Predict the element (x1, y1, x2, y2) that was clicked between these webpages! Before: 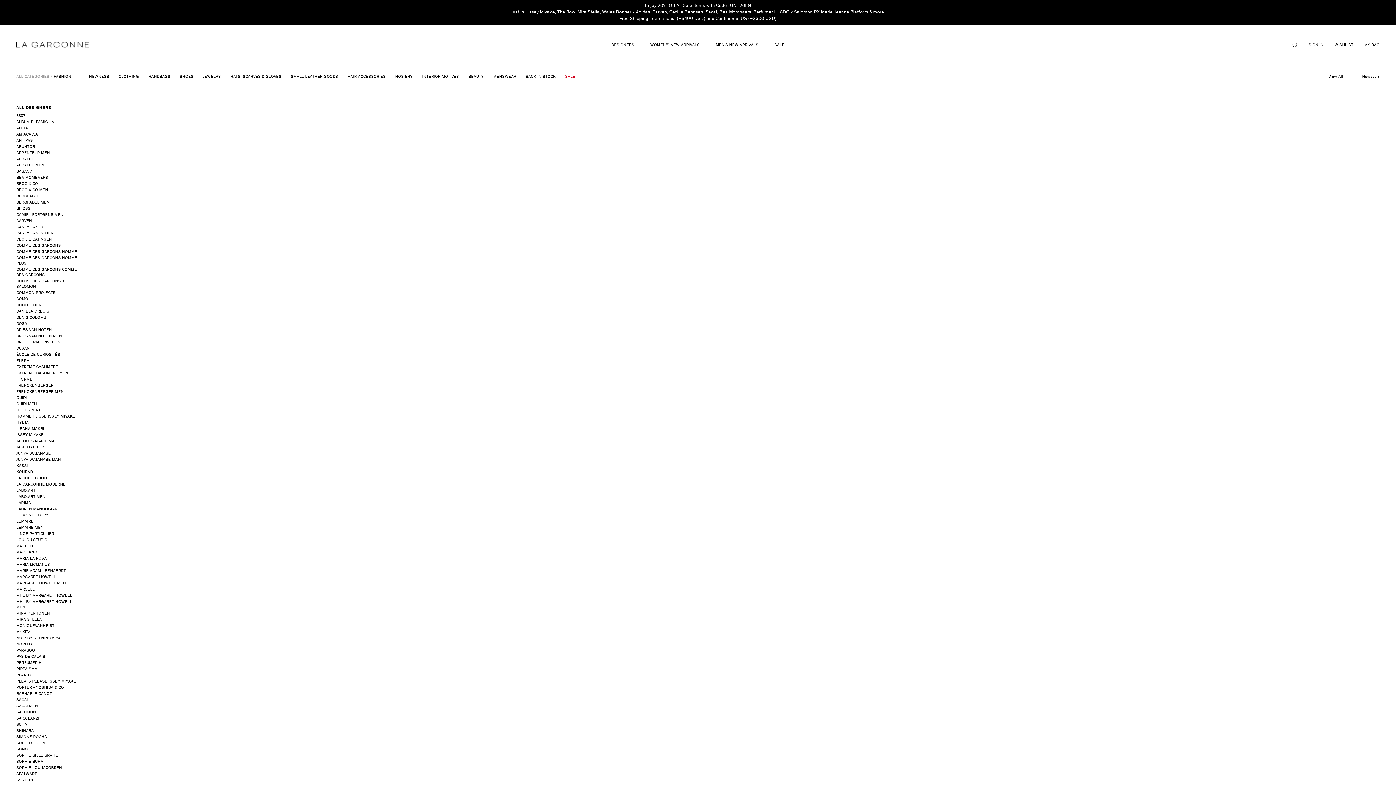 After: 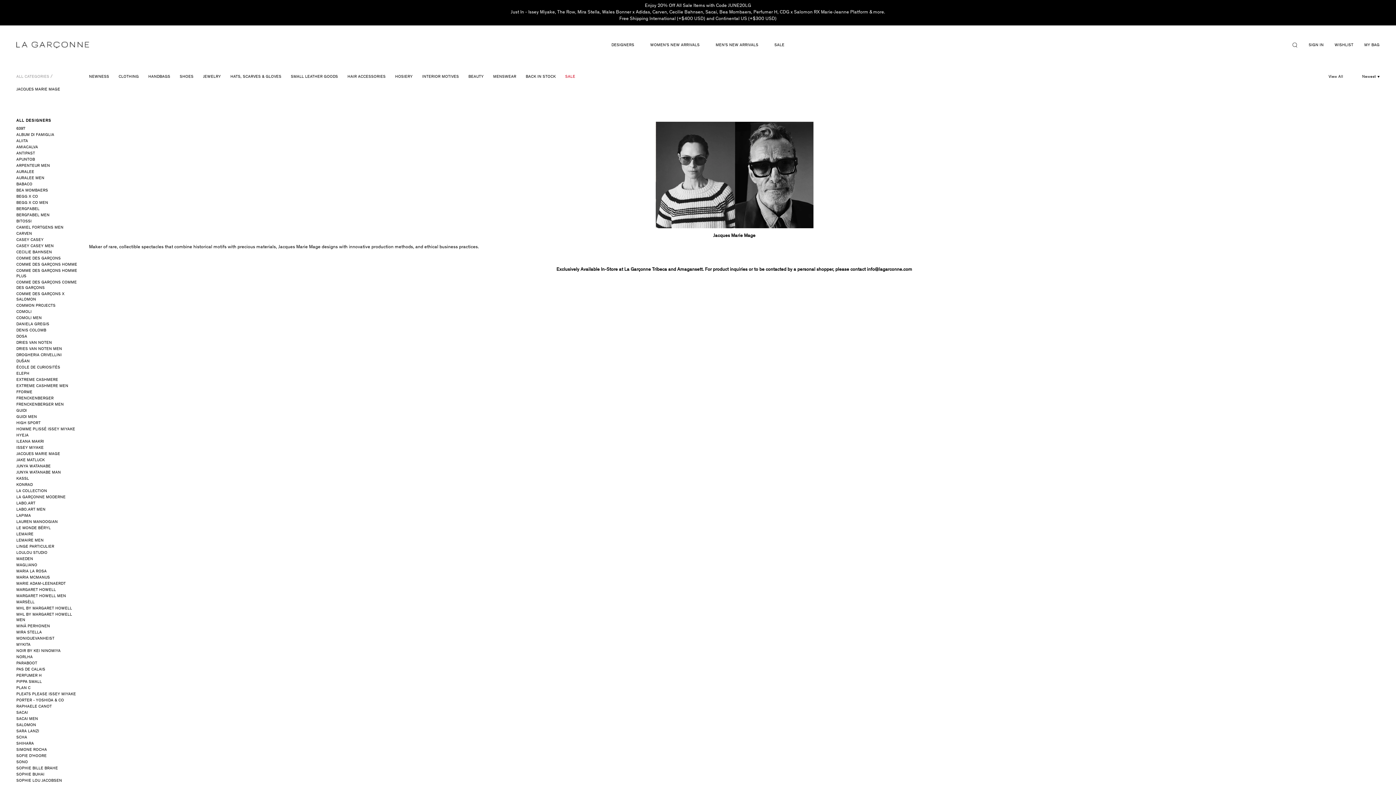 Action: label: JACQUES MARIE MAGE bbox: (16, 438, 78, 444)